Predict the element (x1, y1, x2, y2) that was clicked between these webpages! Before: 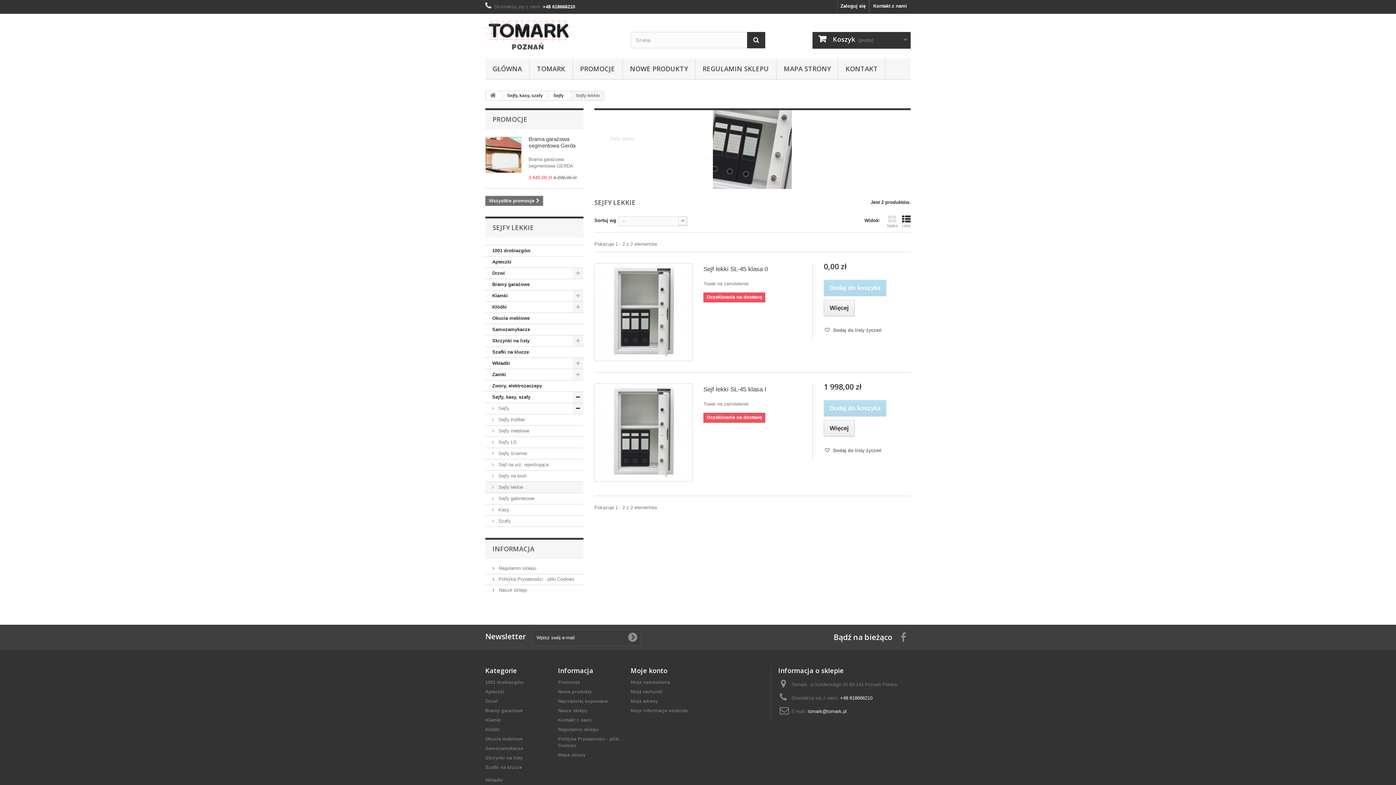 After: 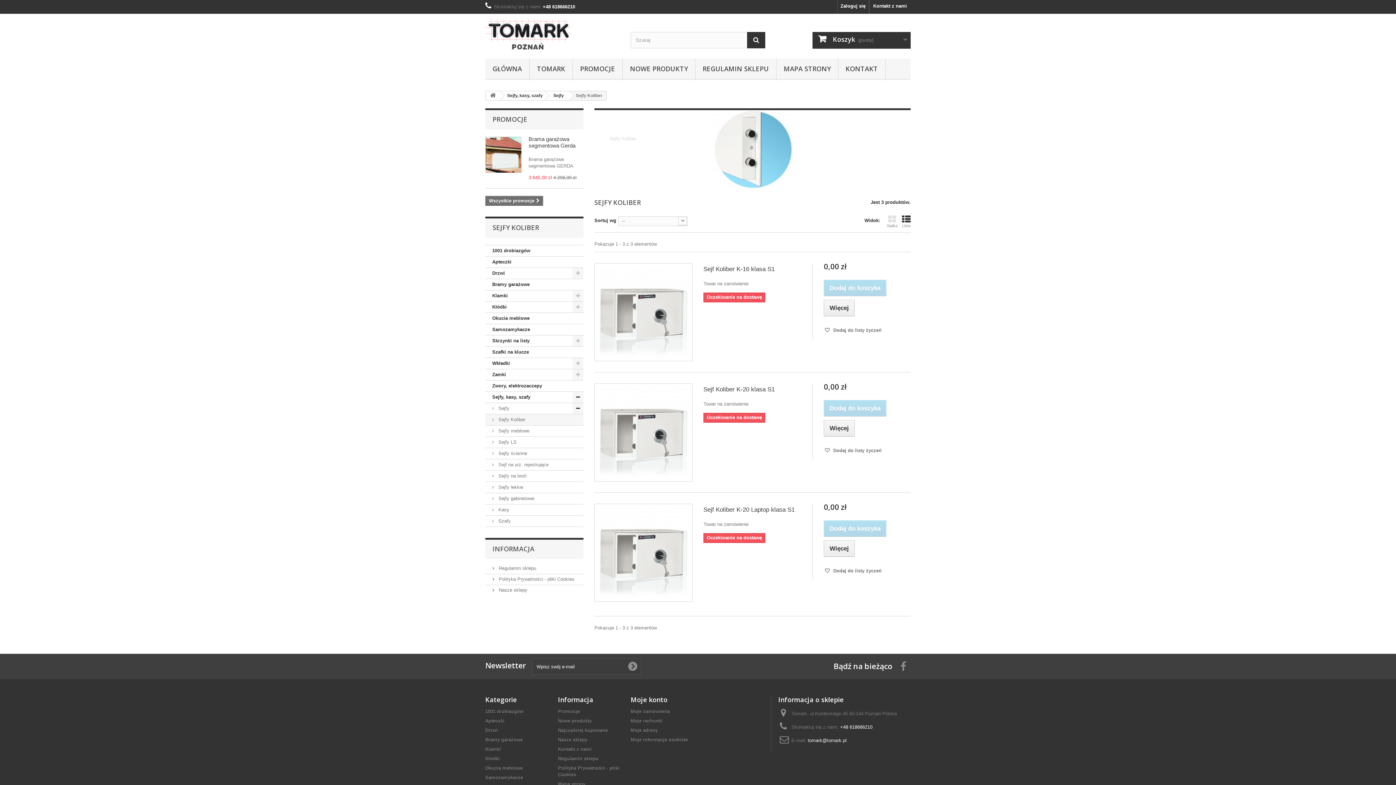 Action: label:  Sejfy Koliber bbox: (485, 414, 583, 425)